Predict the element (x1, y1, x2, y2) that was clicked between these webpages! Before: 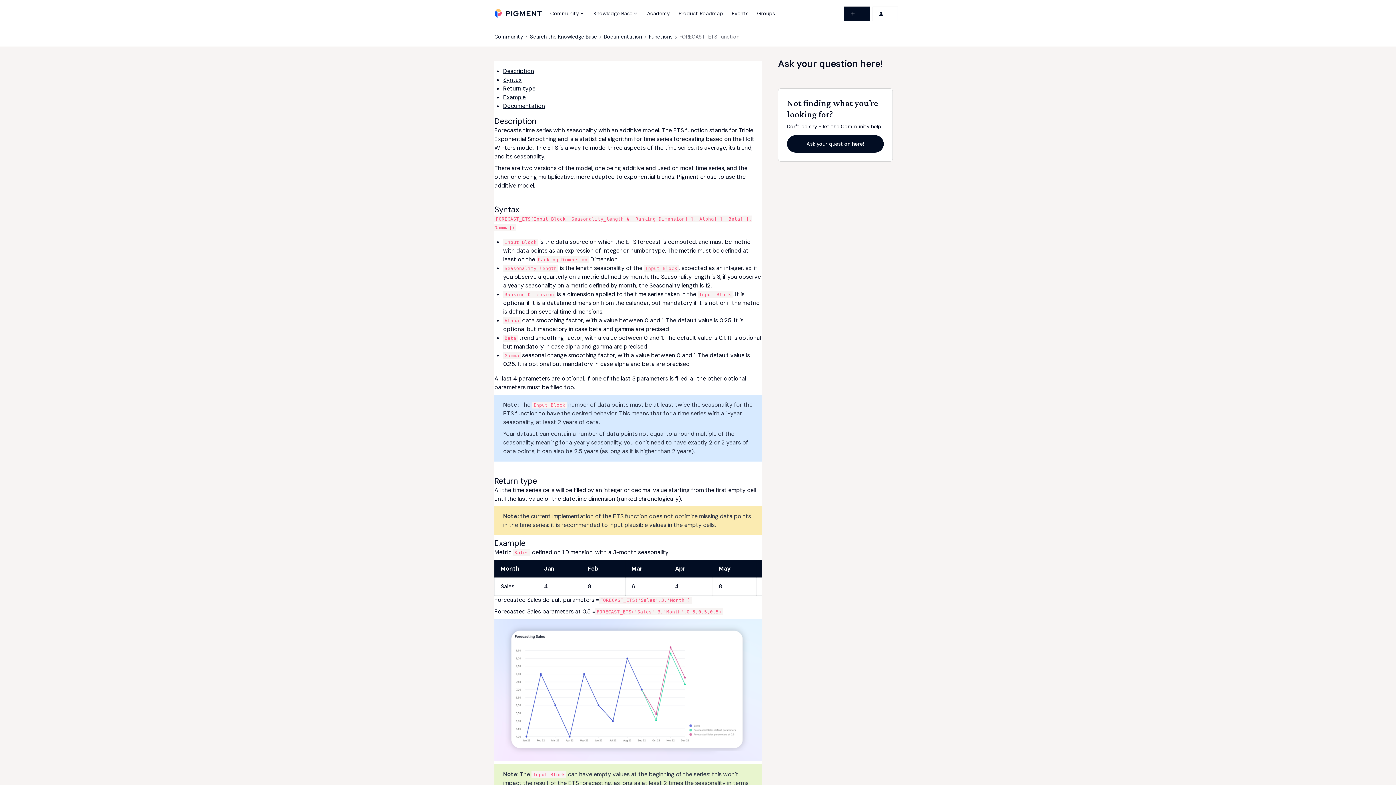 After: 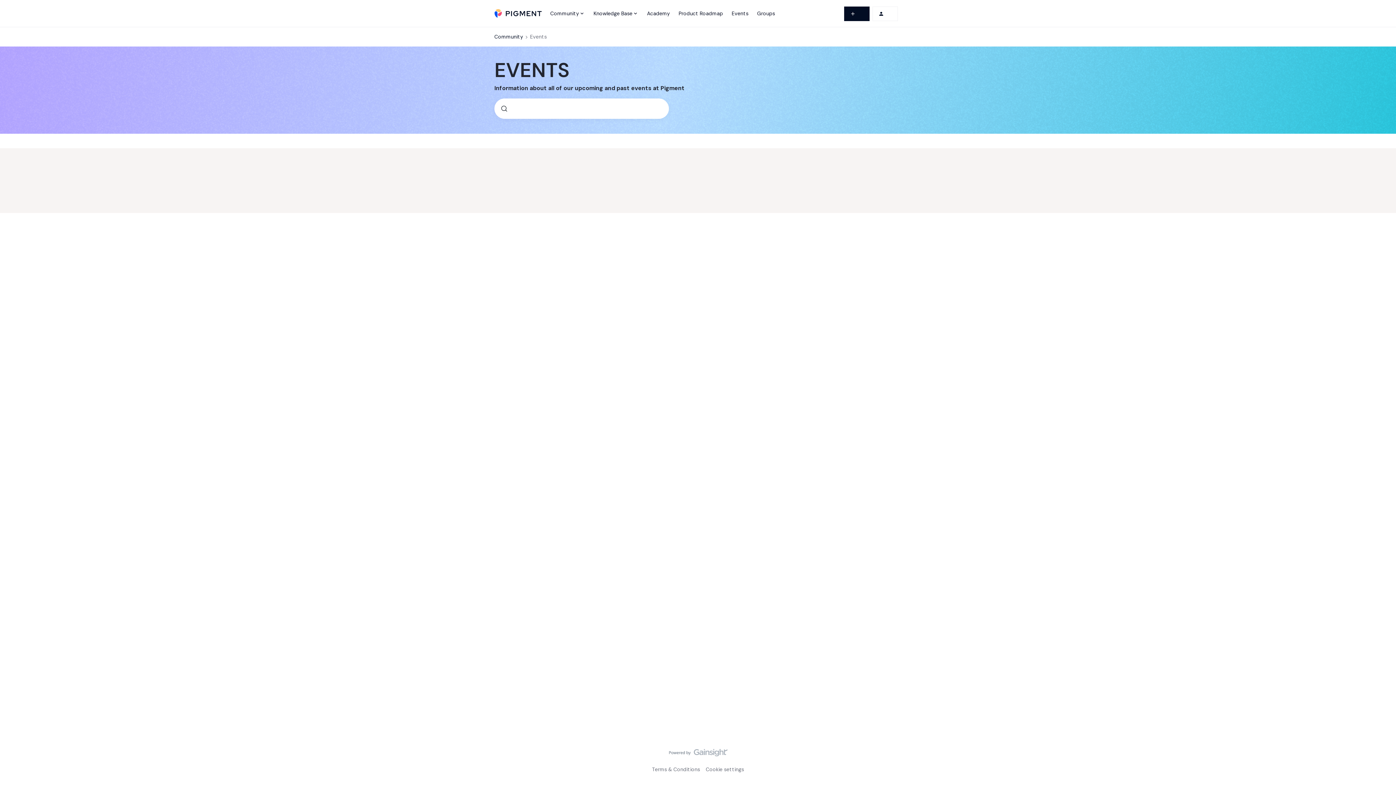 Action: bbox: (731, 9, 748, 17) label: Events